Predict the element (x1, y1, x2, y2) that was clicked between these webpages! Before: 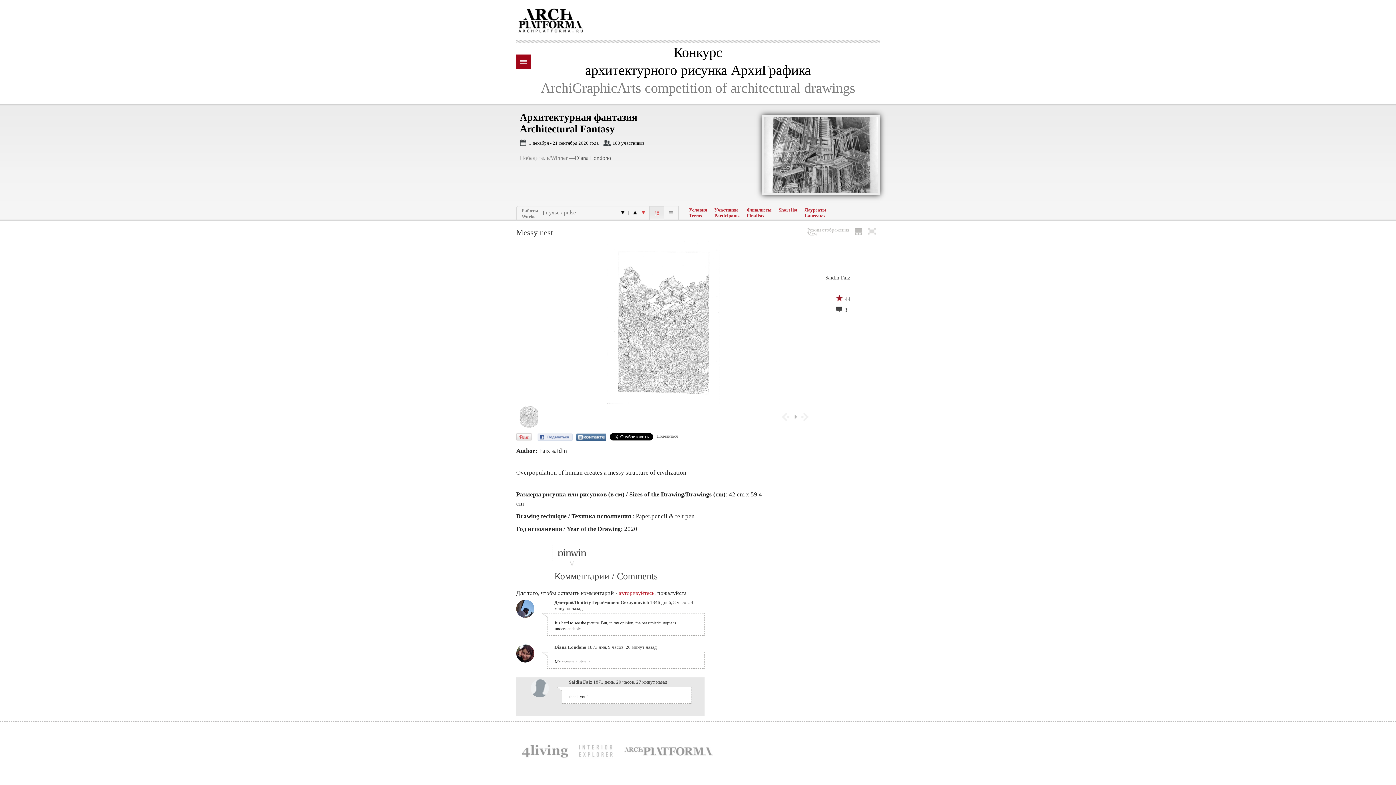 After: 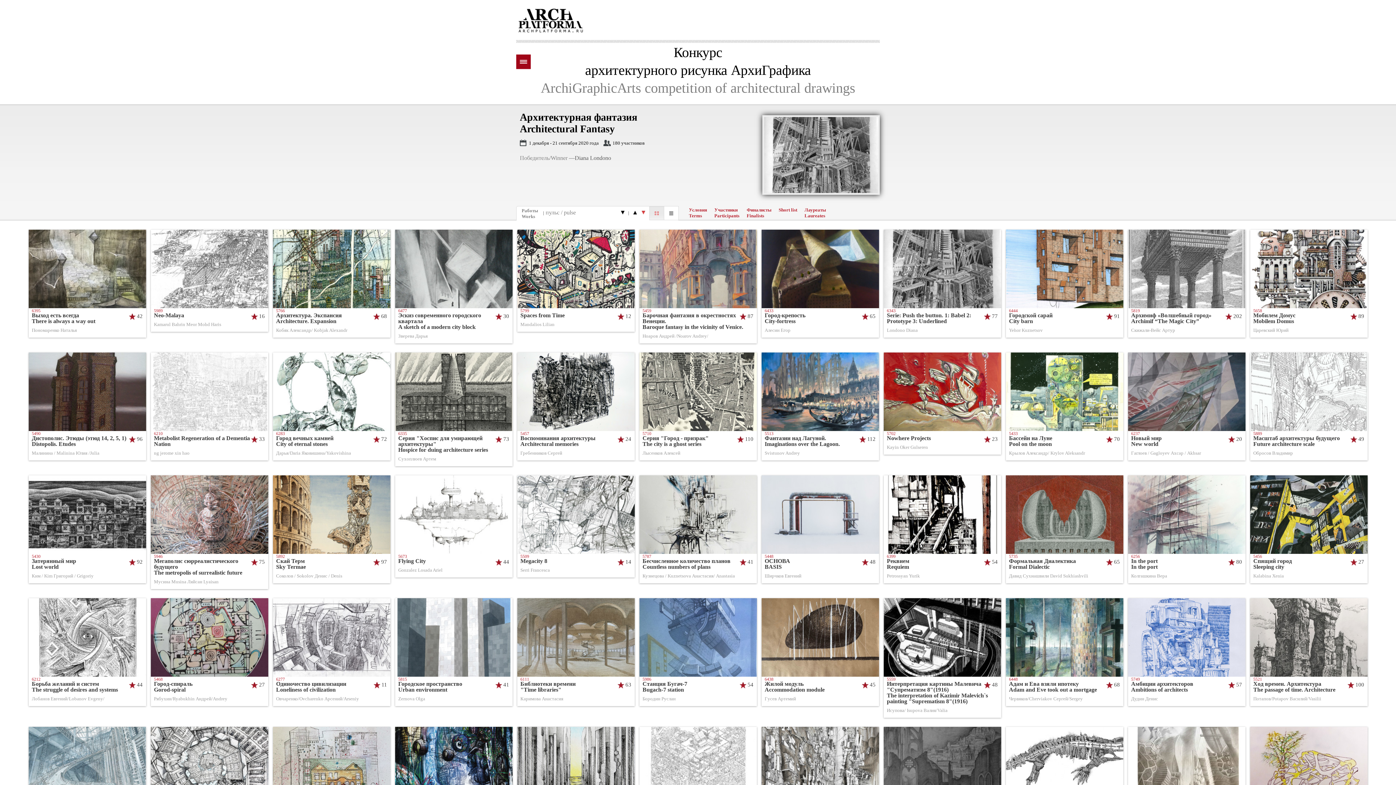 Action: bbox: (516, 206, 543, 219) label: Работы
Works